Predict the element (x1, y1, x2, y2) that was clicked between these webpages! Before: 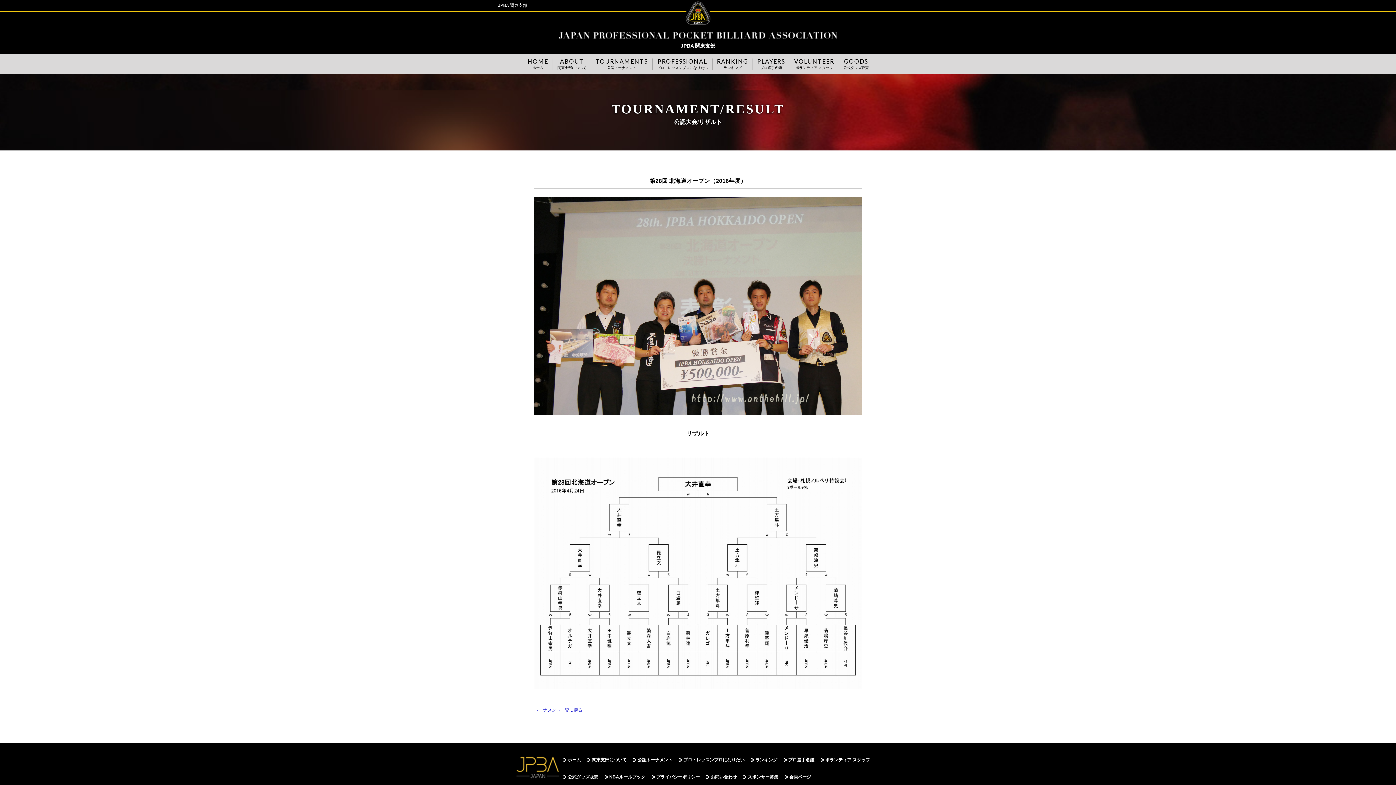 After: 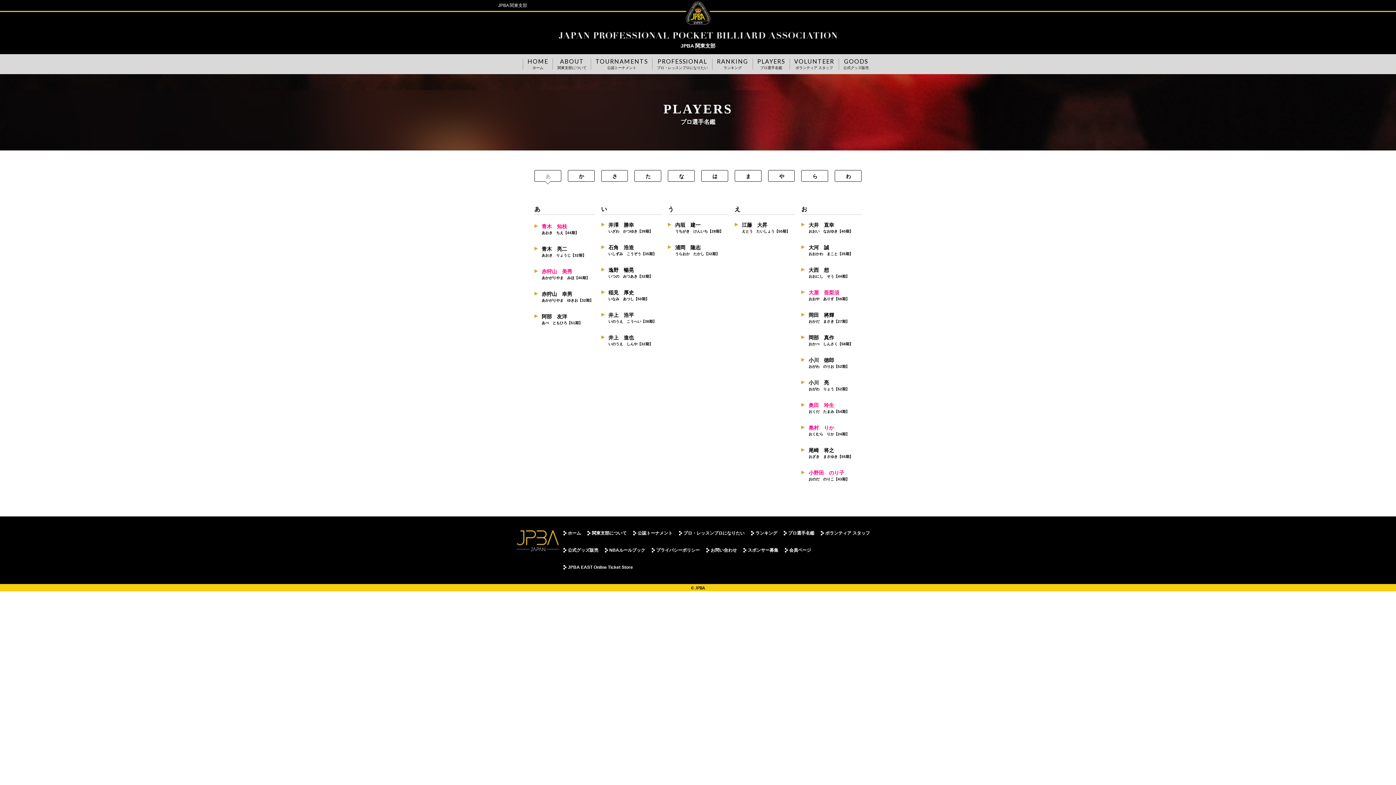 Action: label: PLAYERS

プロ選手名鑑 bbox: (753, 58, 789, 69)